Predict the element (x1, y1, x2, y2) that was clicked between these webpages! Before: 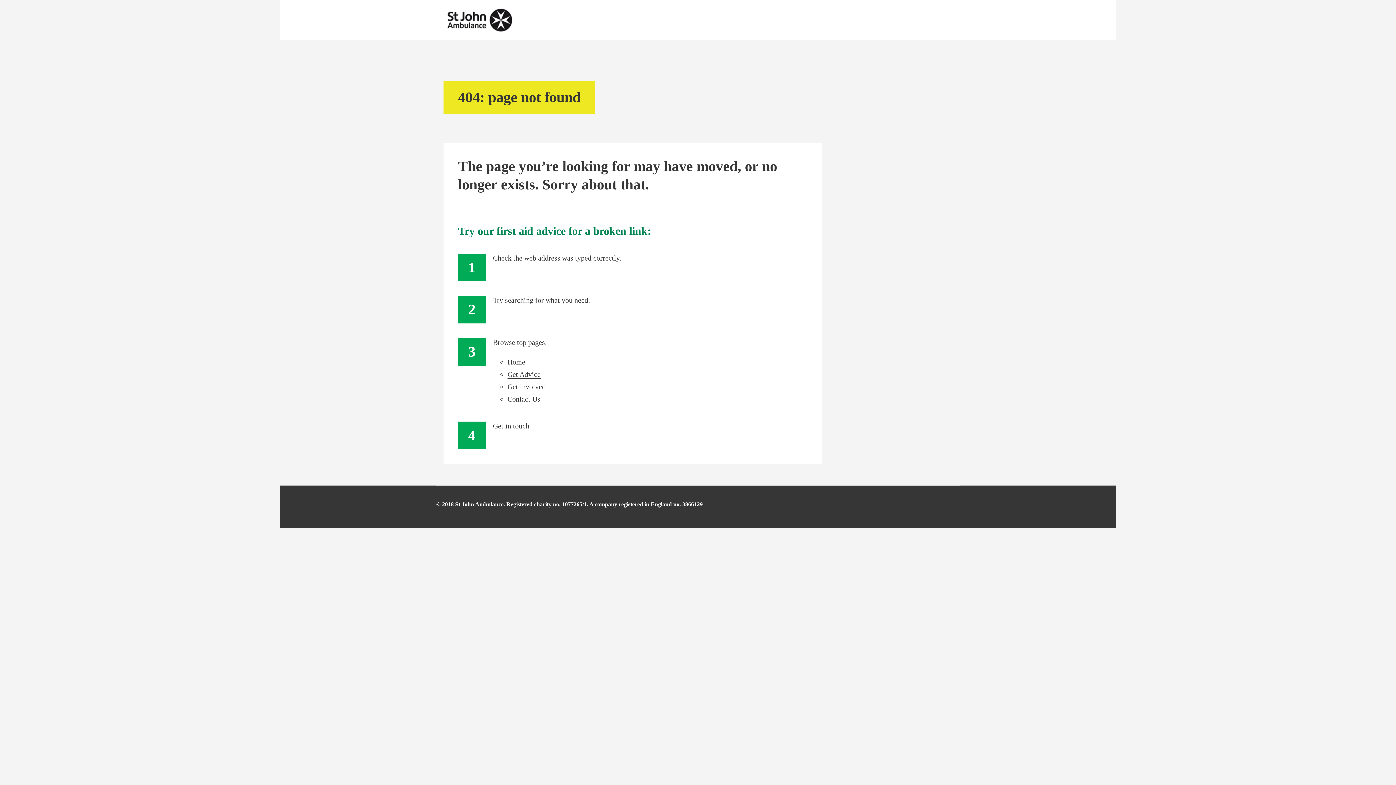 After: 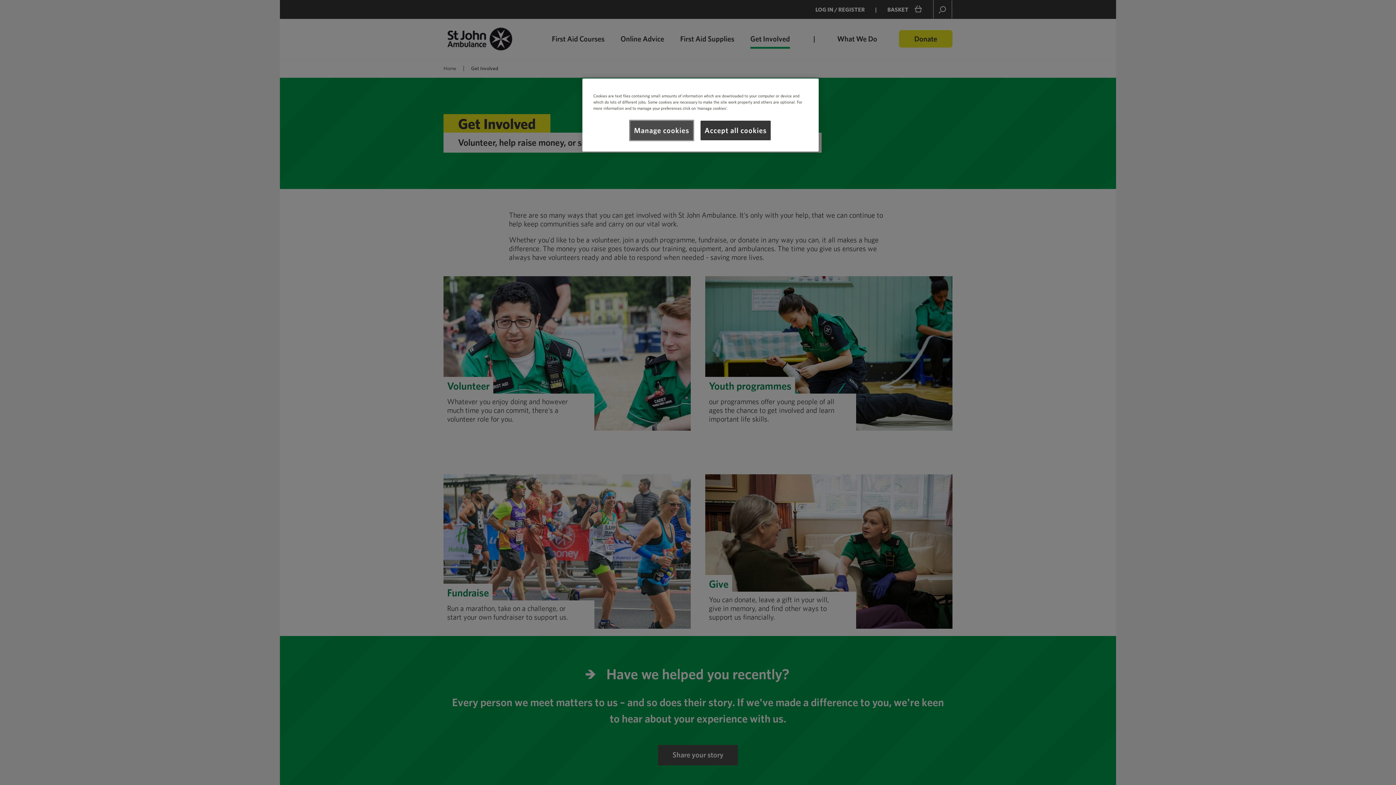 Action: bbox: (507, 382, 545, 391) label: Get involved